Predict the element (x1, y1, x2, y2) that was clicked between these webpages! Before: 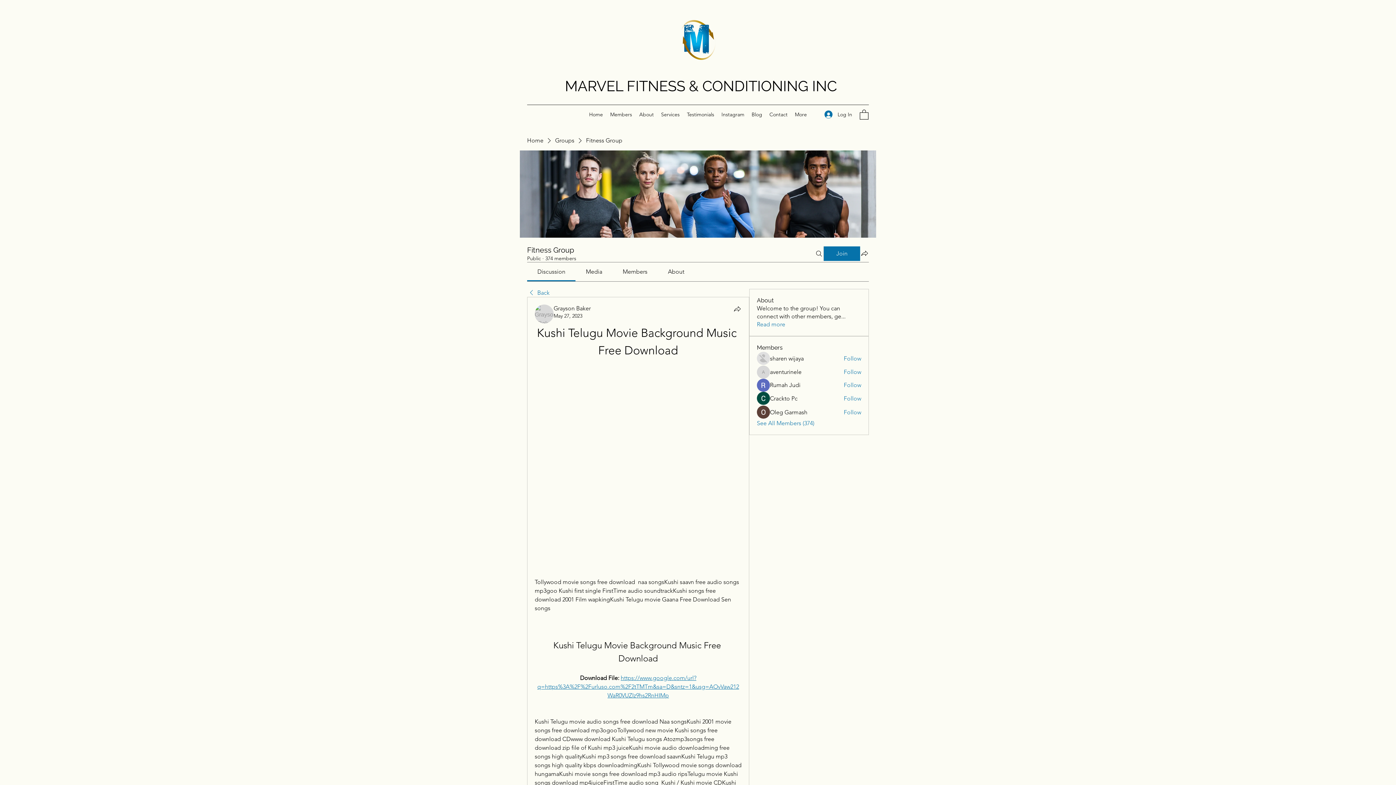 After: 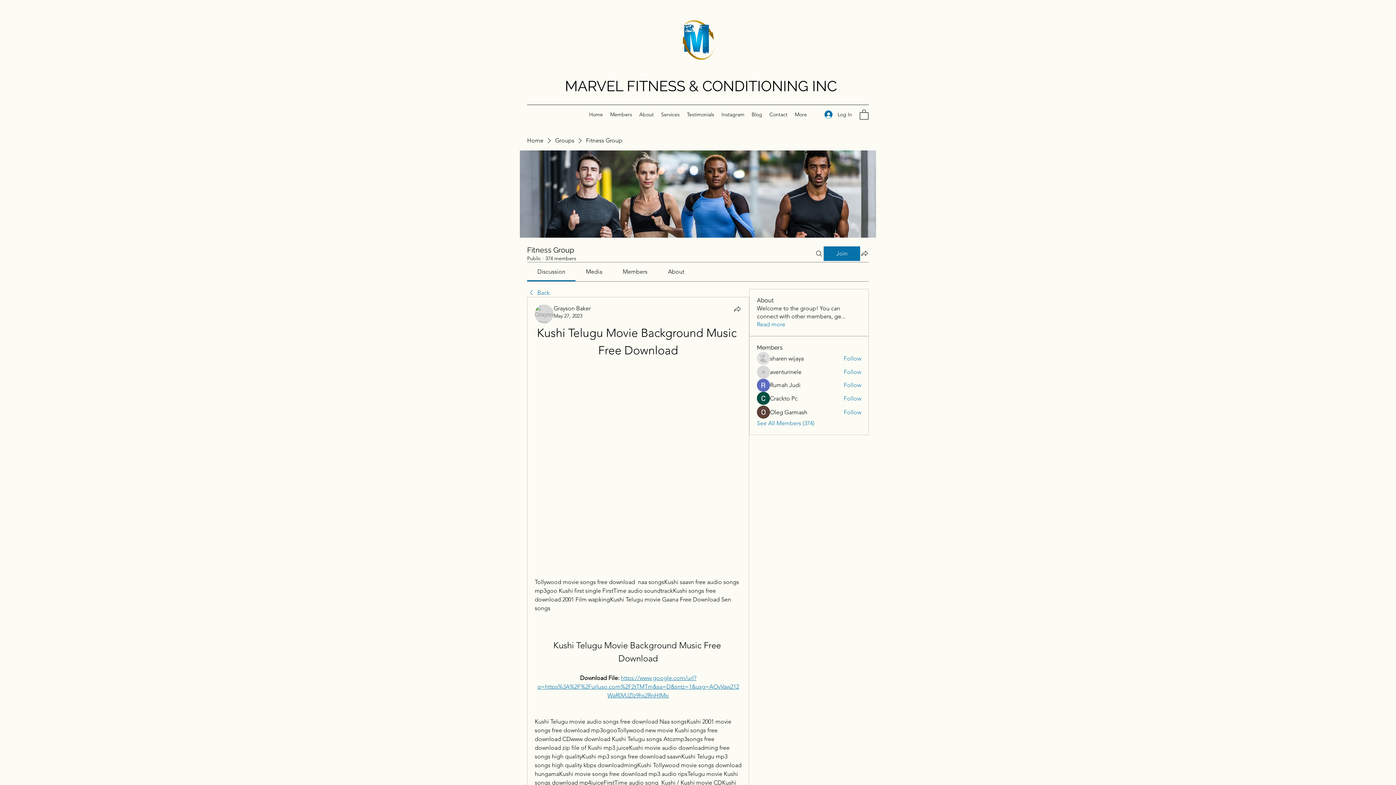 Action: bbox: (586, 268, 602, 275) label: Media